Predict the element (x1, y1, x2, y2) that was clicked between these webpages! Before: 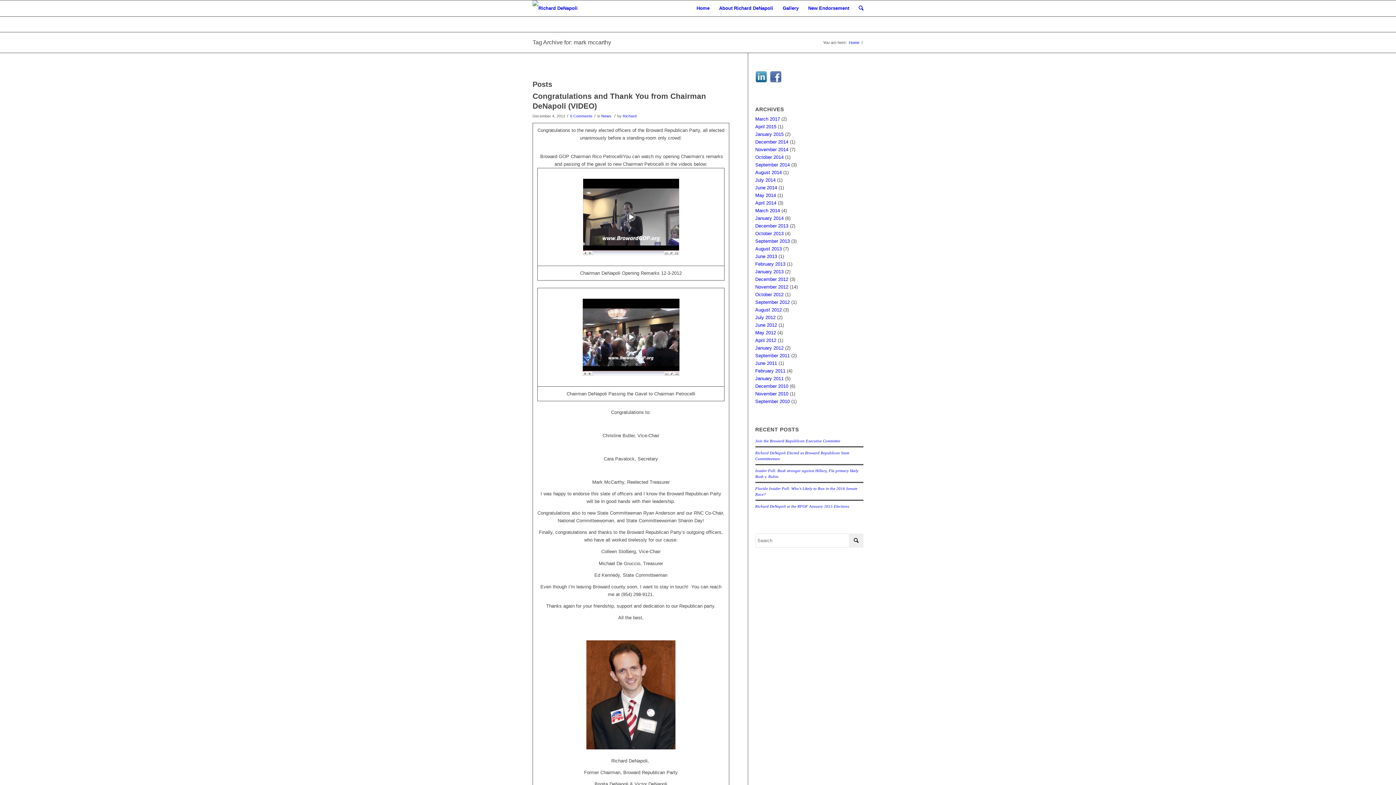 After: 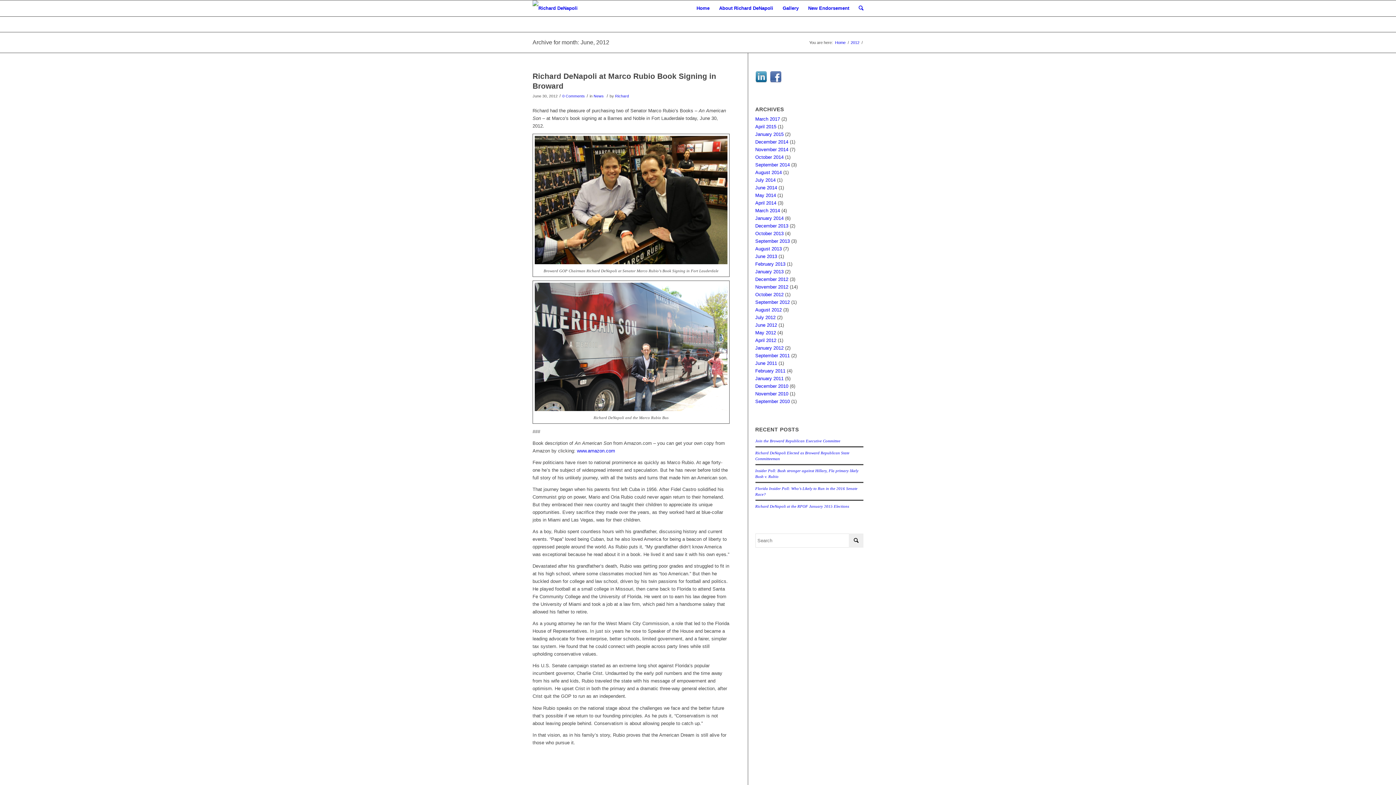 Action: bbox: (755, 322, 777, 328) label: June 2012